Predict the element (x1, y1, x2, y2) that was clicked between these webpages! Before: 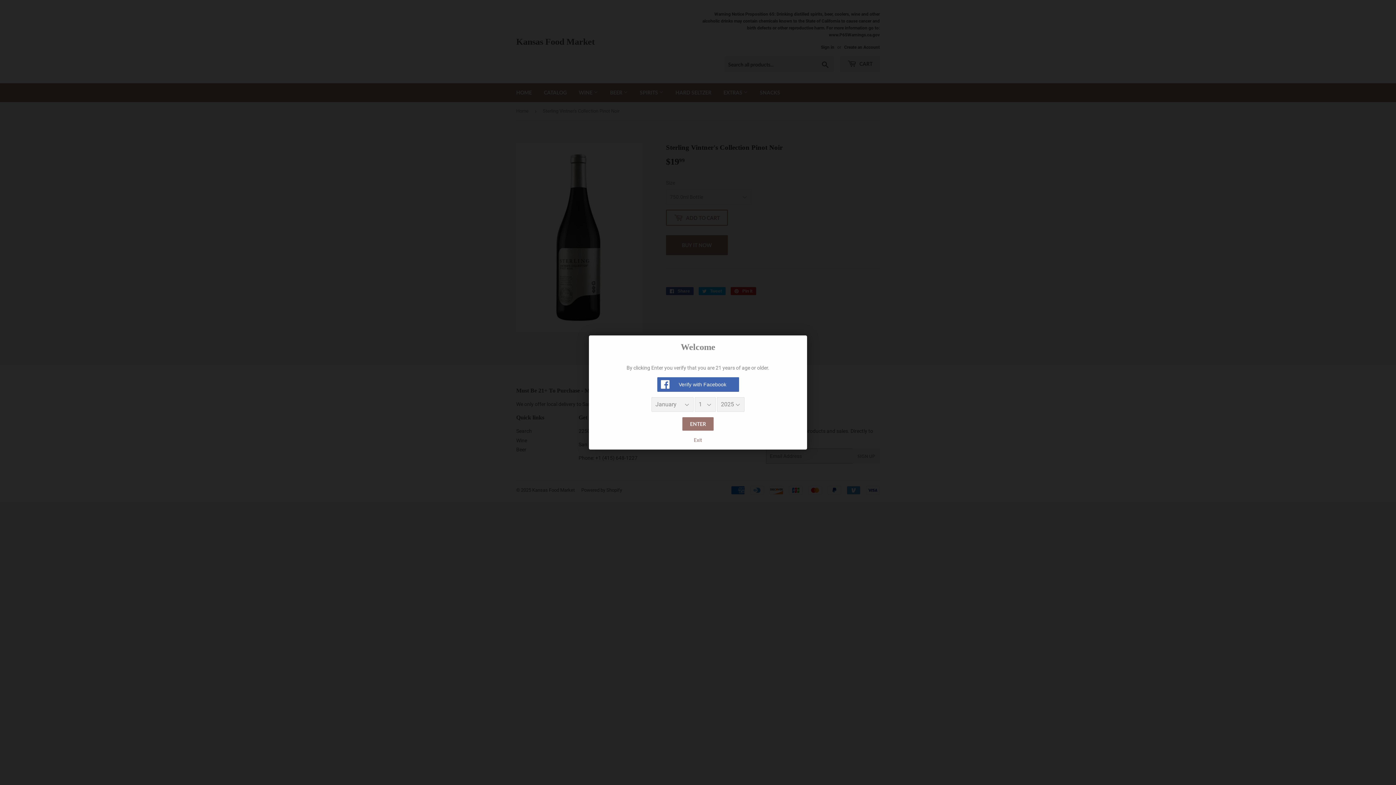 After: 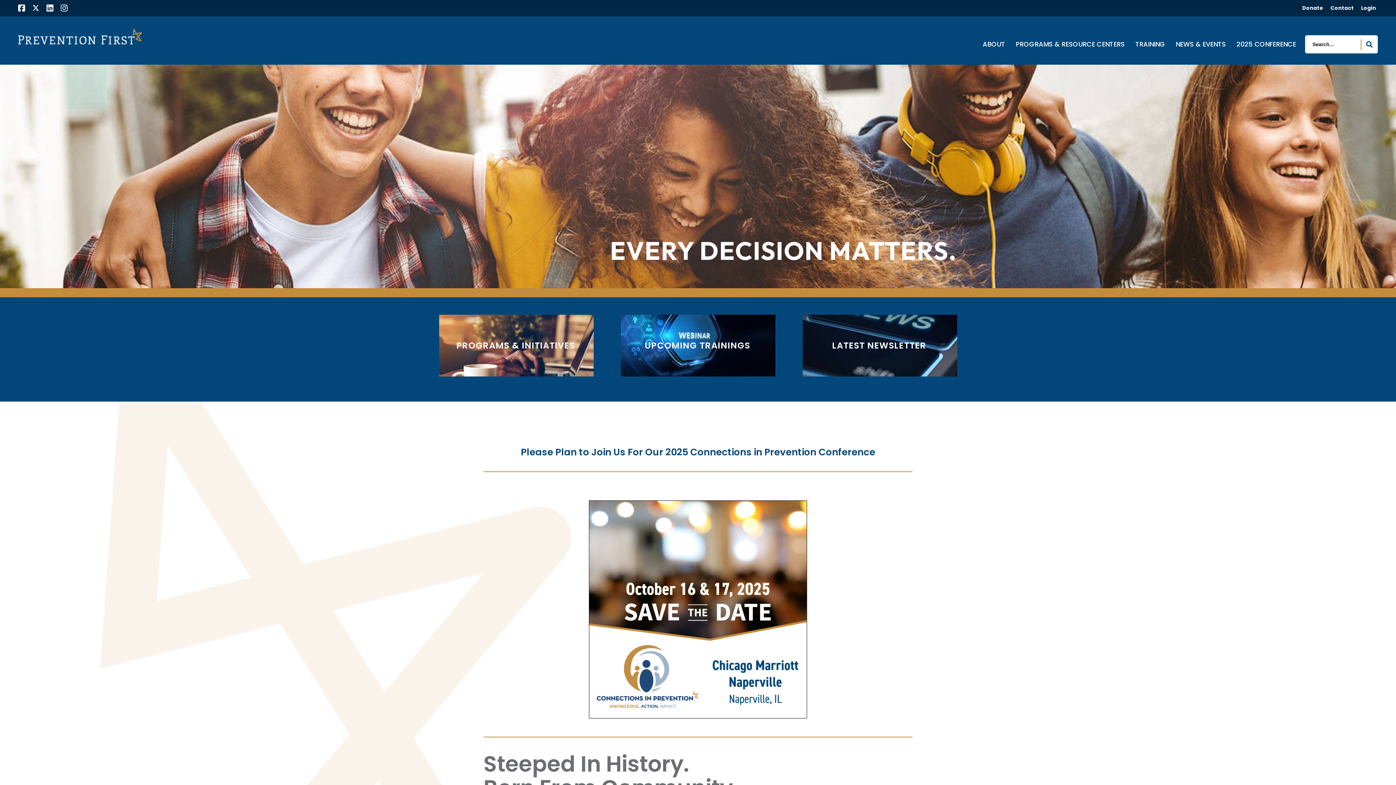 Action: bbox: (594, 436, 801, 449) label: Exit